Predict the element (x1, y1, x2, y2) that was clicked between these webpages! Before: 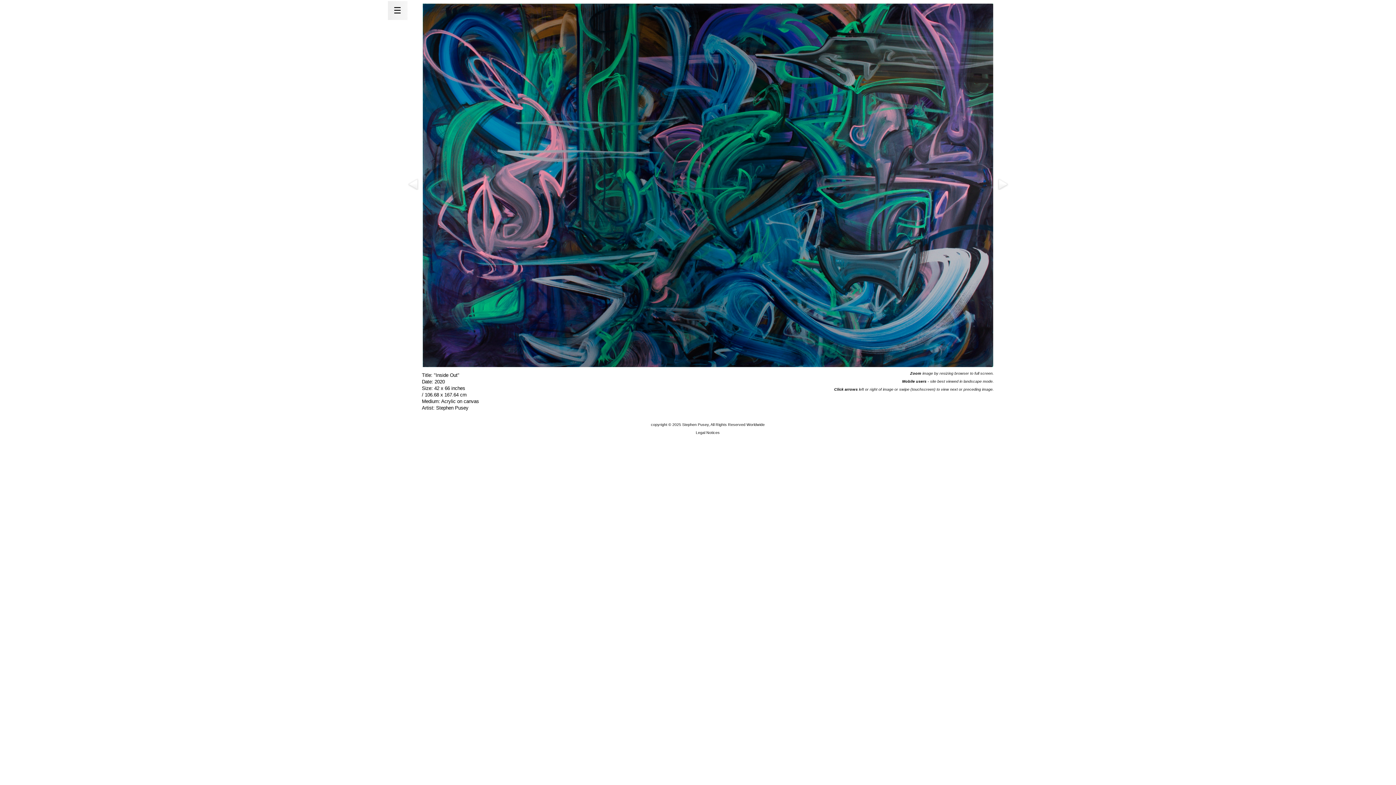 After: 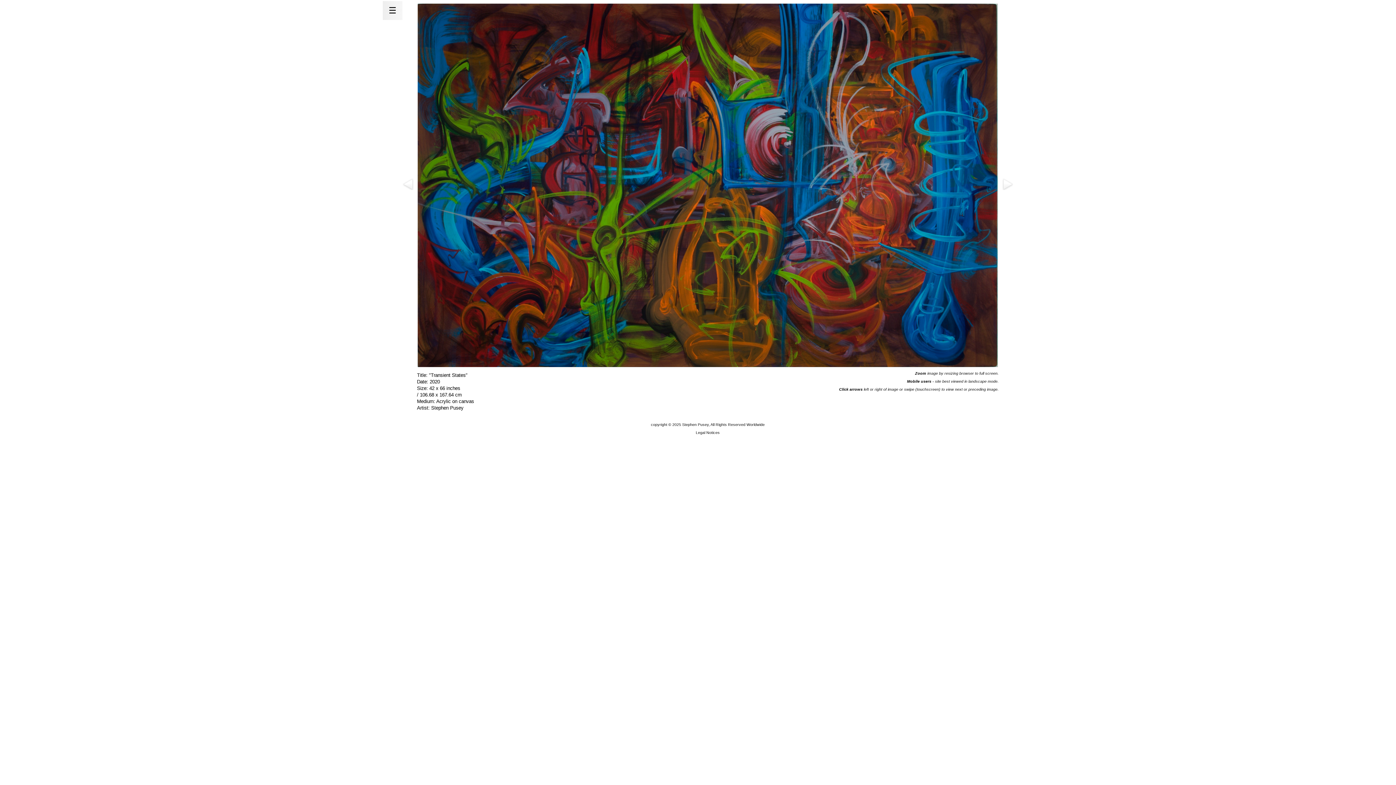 Action: bbox: (407, 183, 419, 189)